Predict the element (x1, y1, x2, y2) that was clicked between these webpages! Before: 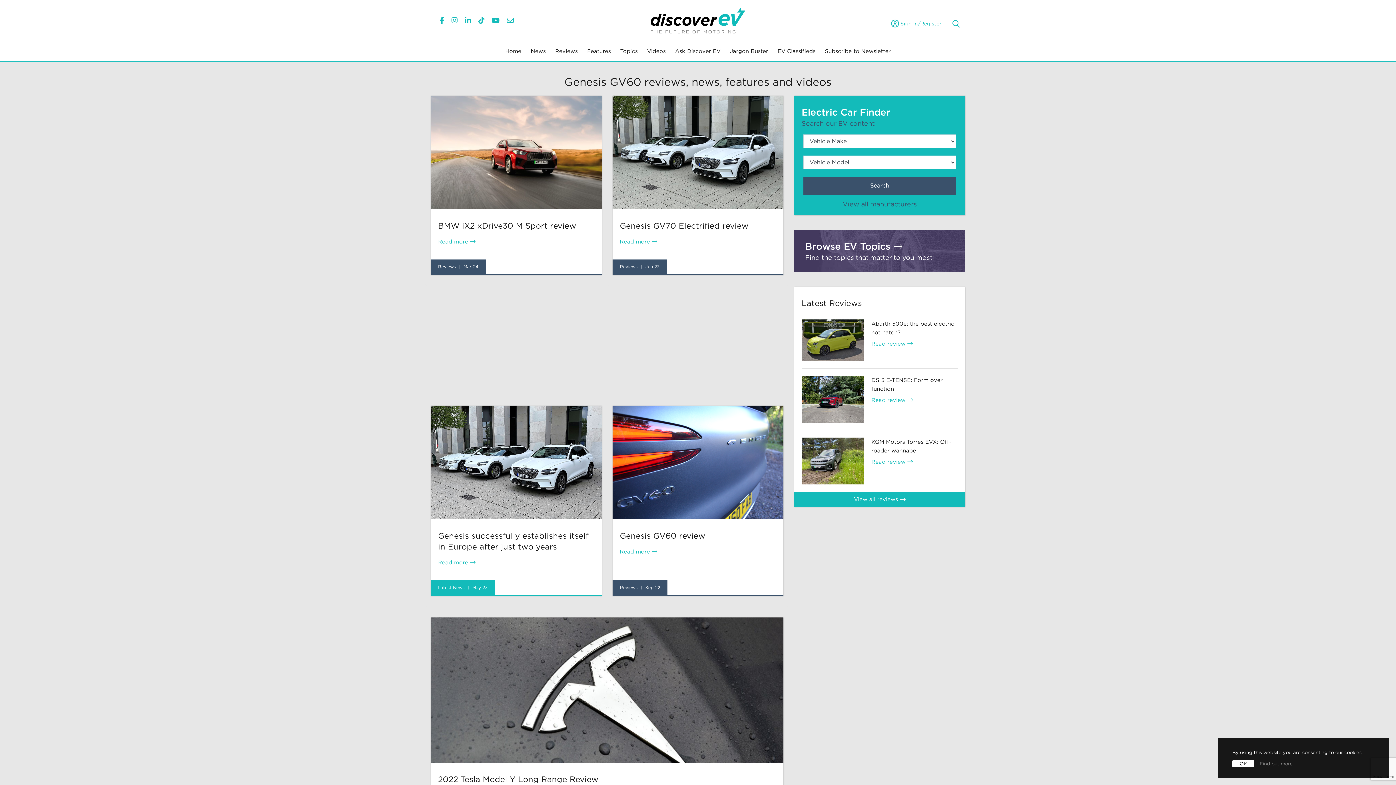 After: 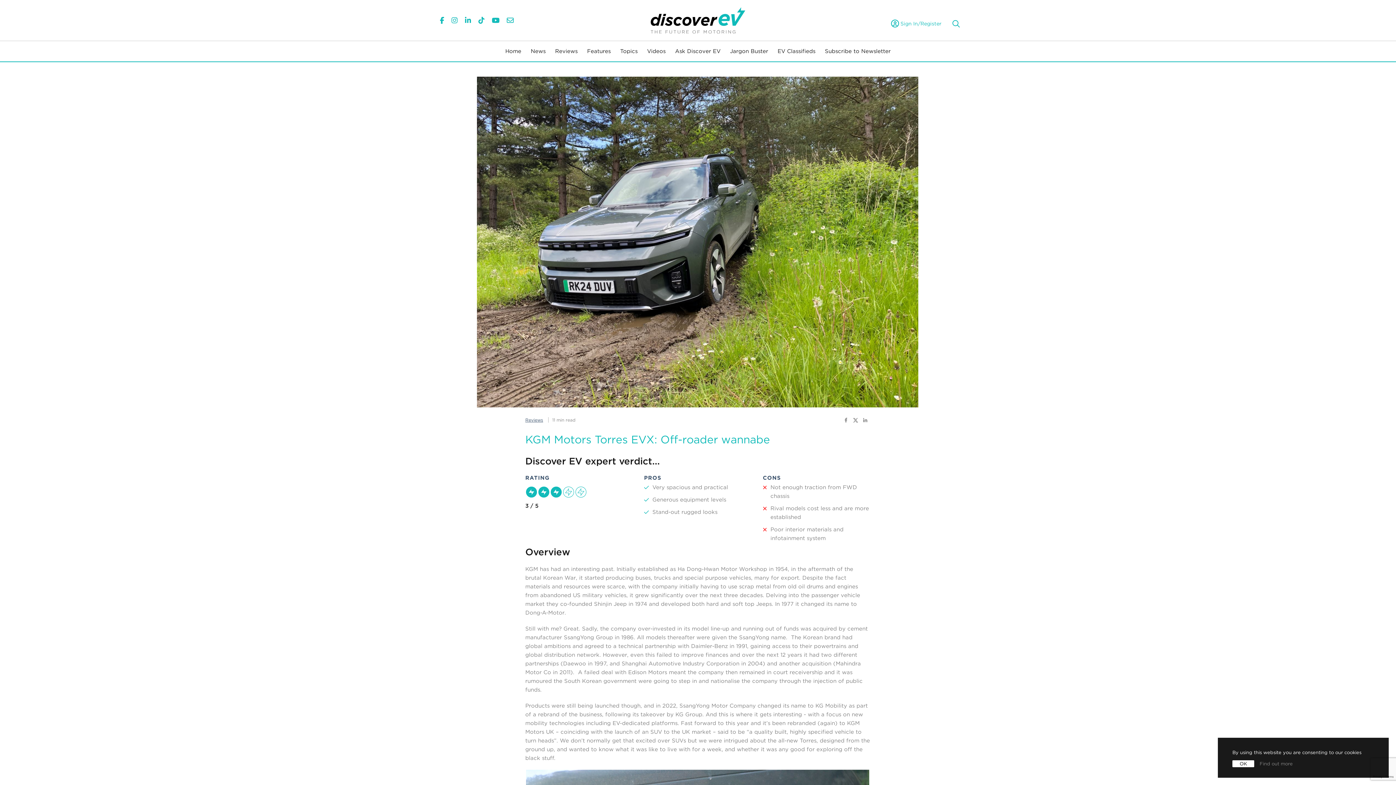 Action: label: Read review  bbox: (871, 458, 913, 465)